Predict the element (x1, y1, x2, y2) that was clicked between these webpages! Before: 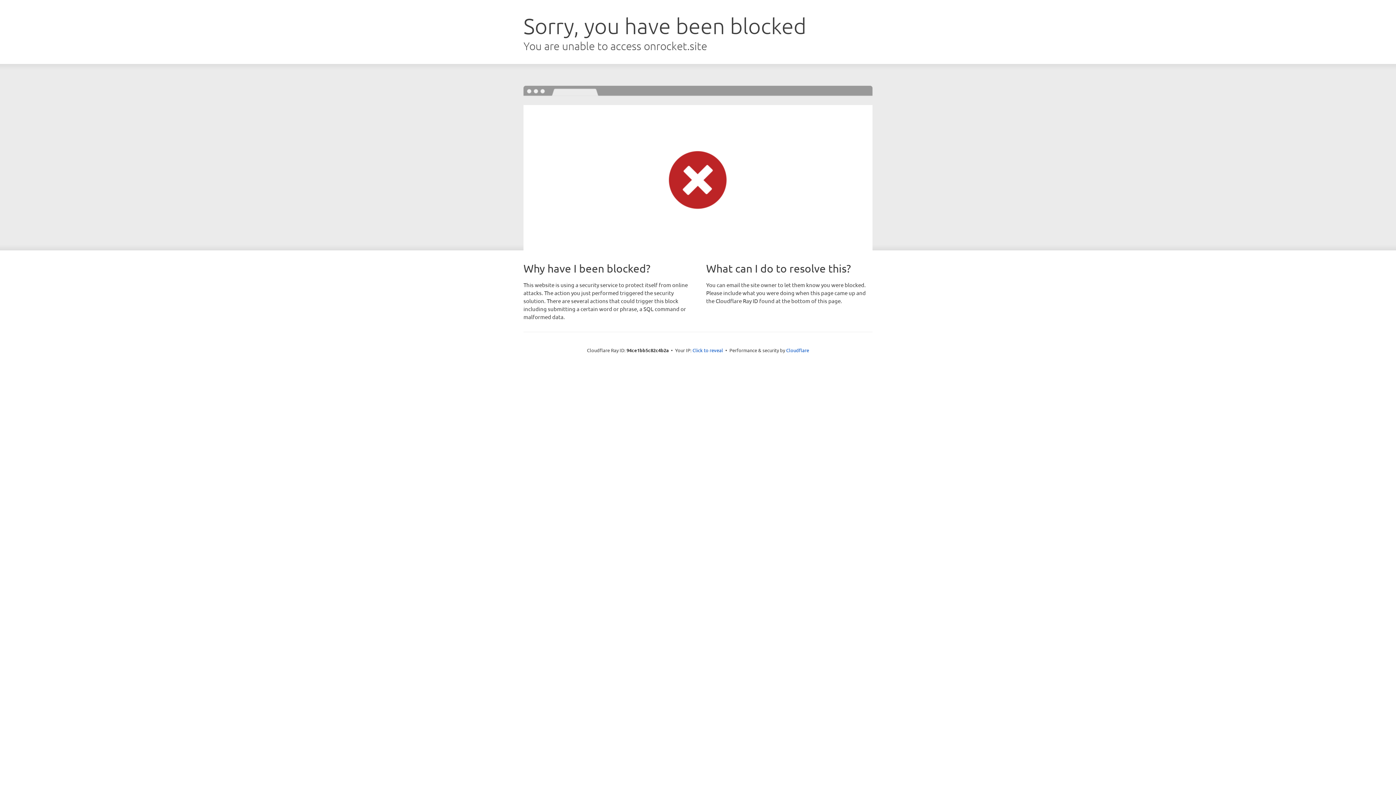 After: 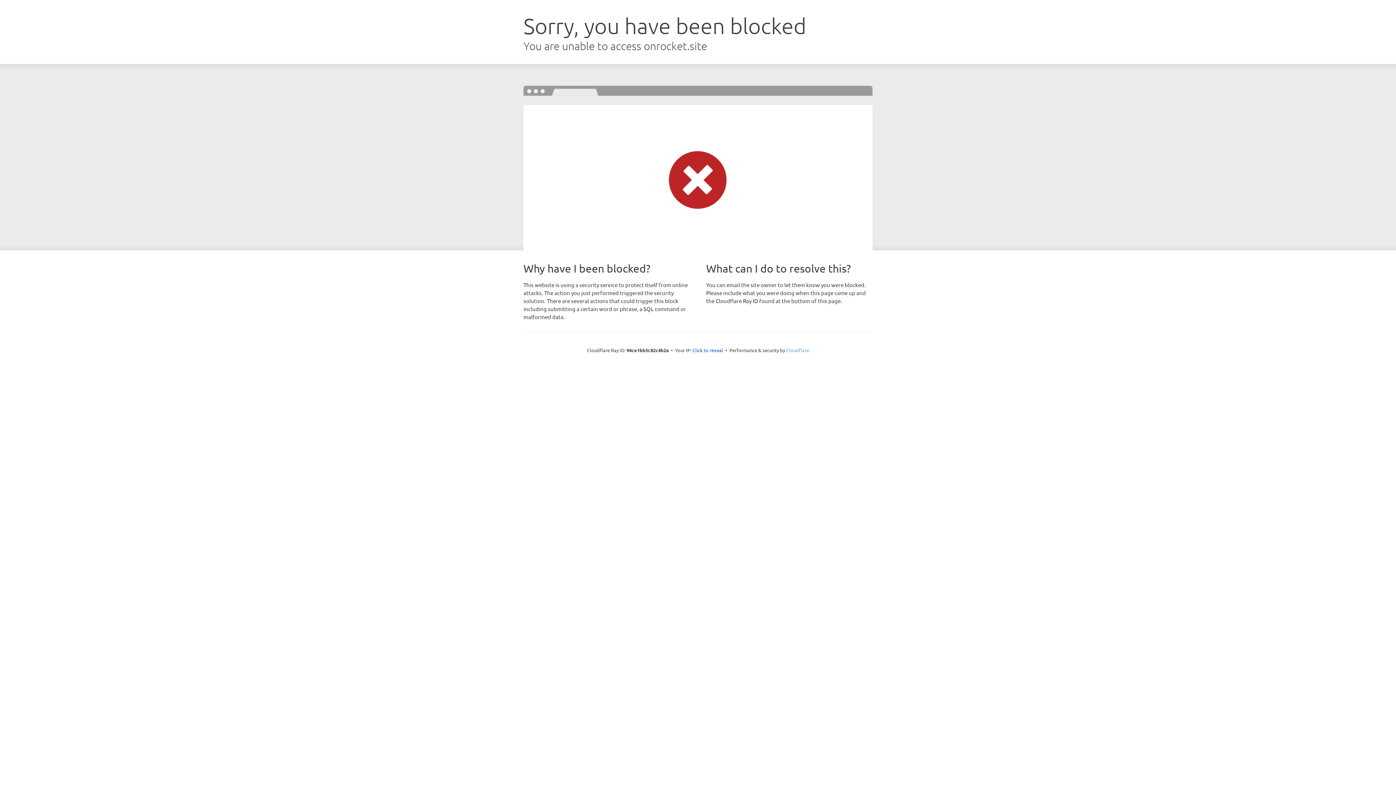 Action: bbox: (786, 347, 809, 353) label: Cloudflare